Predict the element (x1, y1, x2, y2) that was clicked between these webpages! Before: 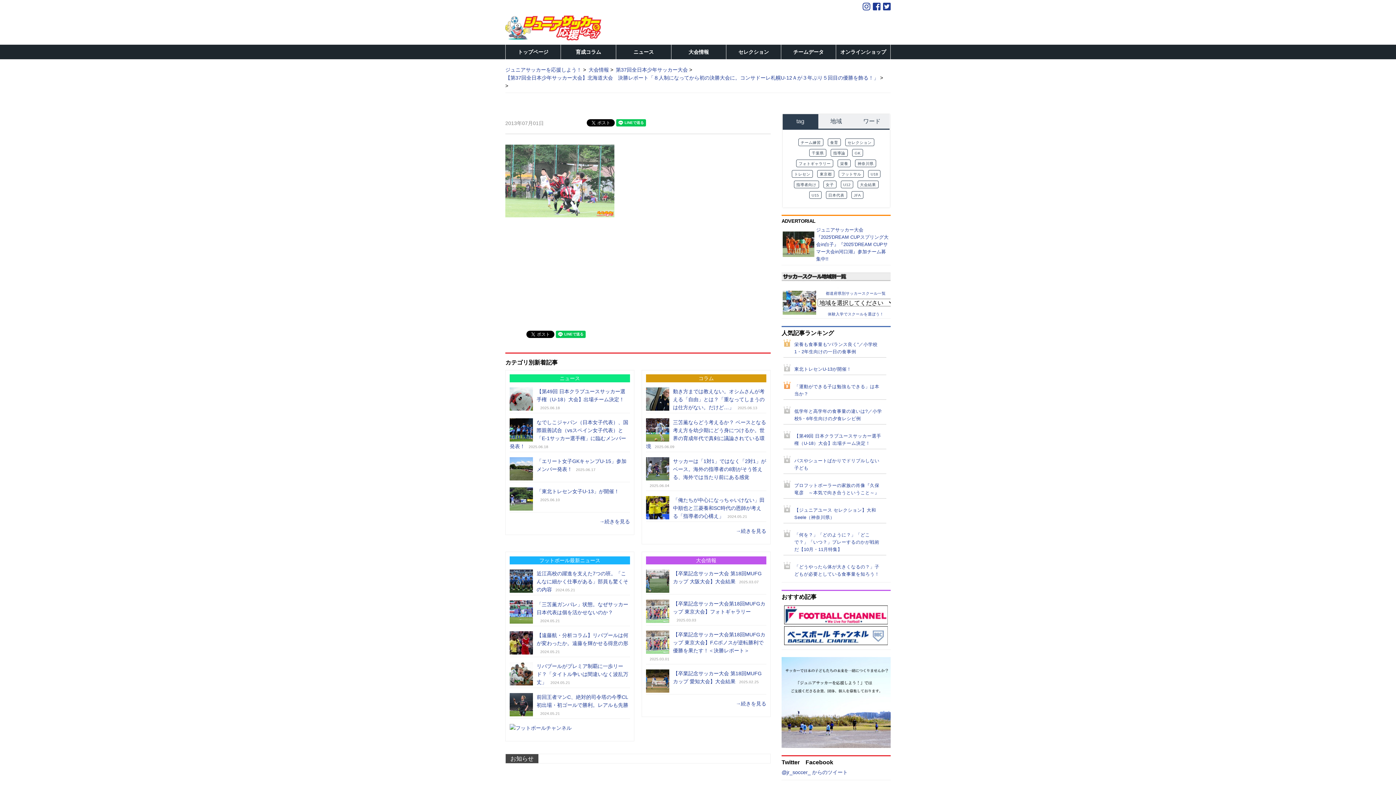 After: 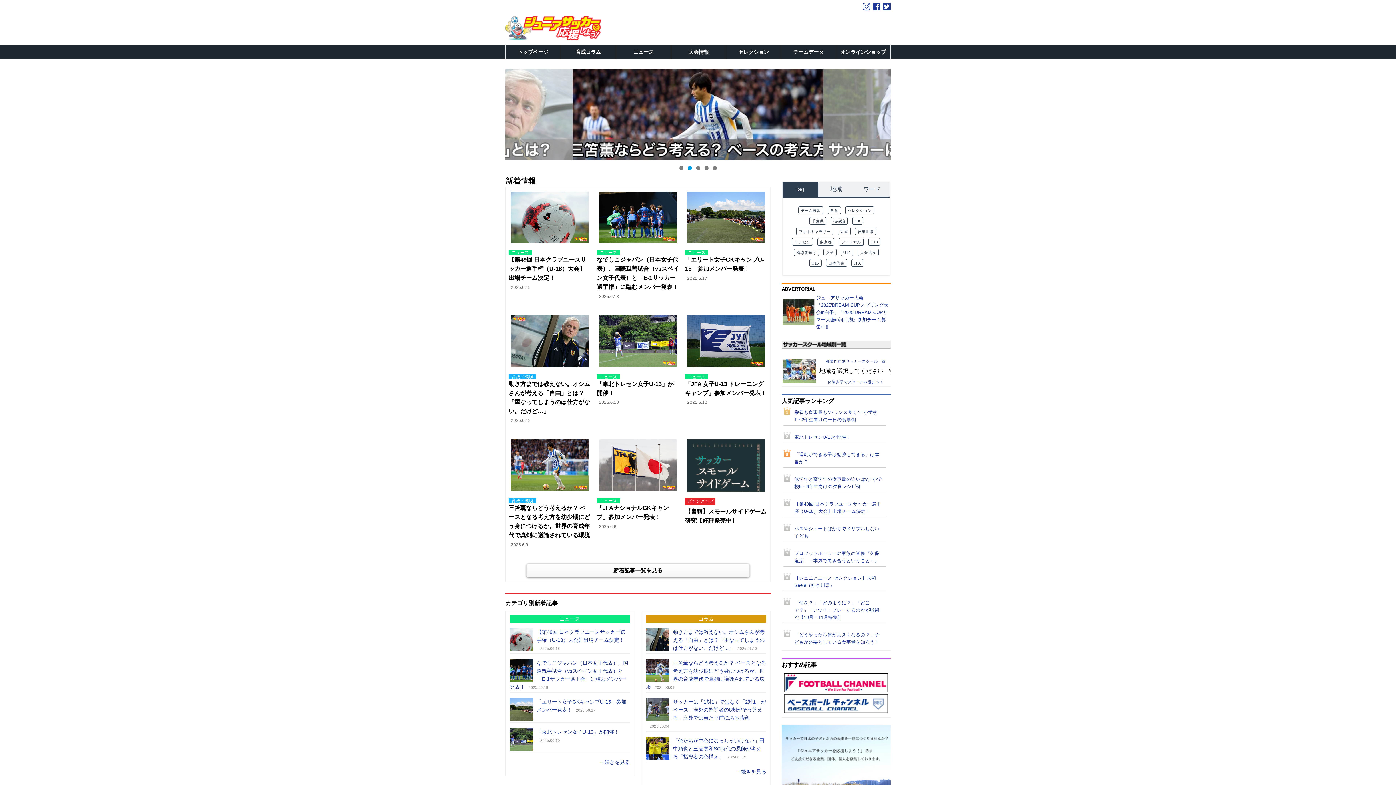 Action: bbox: (505, 26, 601, 37)